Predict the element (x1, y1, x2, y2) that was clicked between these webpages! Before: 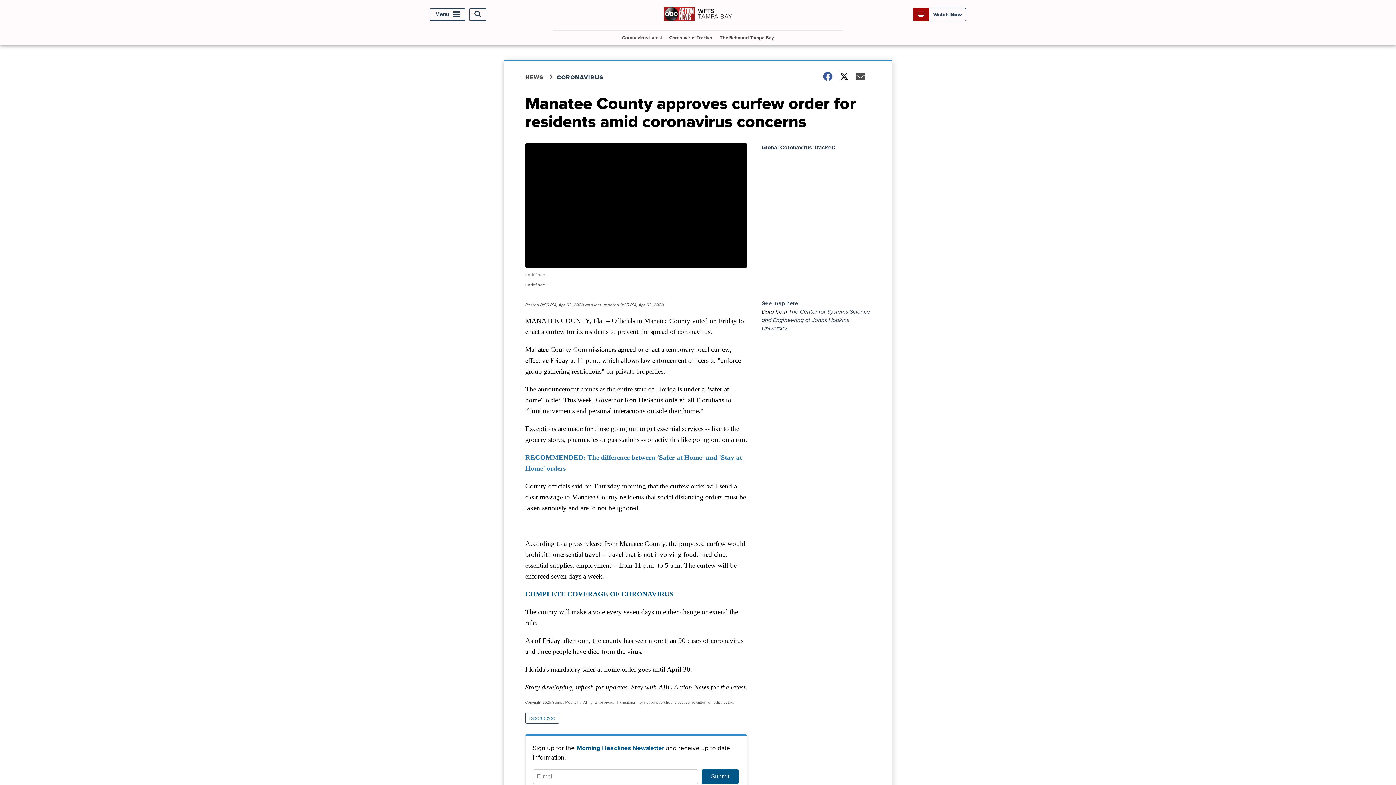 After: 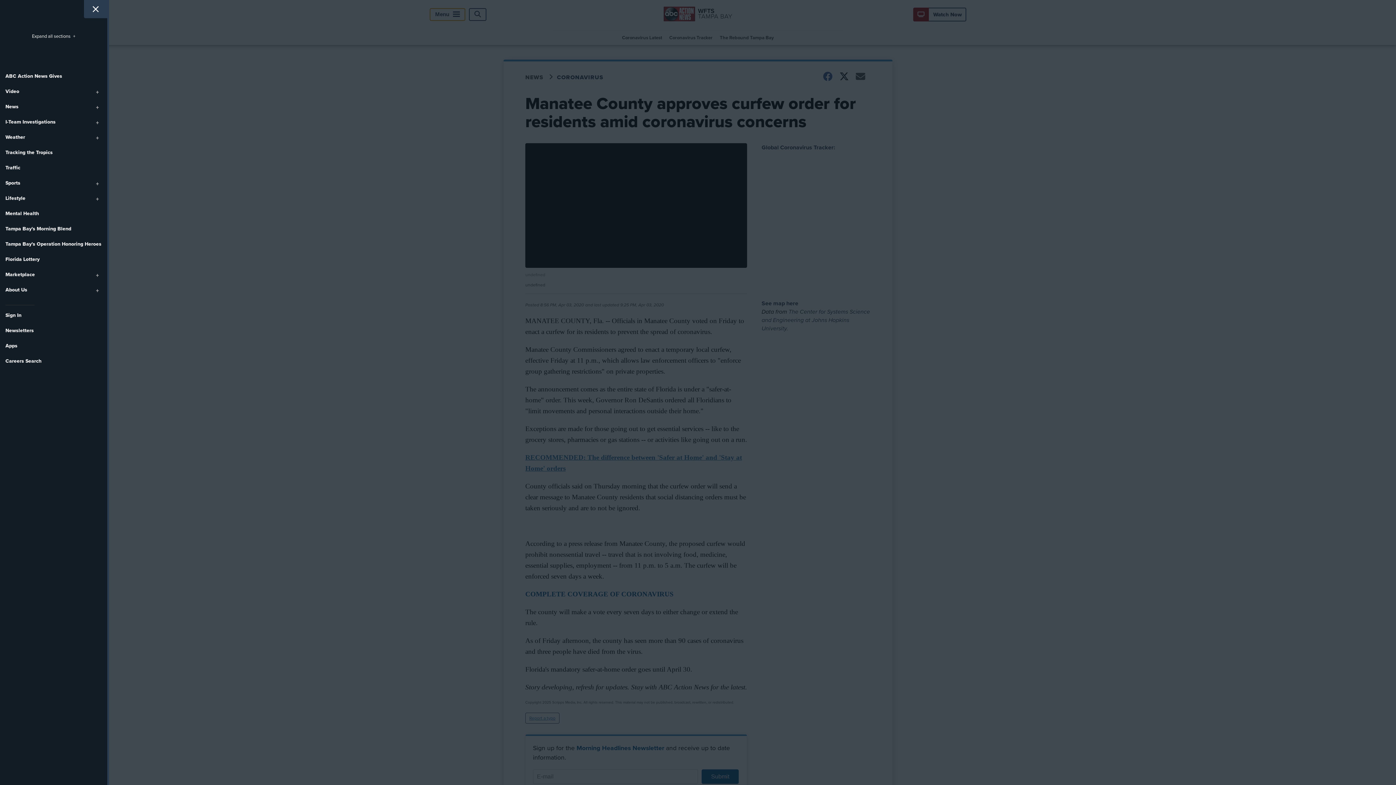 Action: label: Menu bbox: (429, 8, 465, 20)